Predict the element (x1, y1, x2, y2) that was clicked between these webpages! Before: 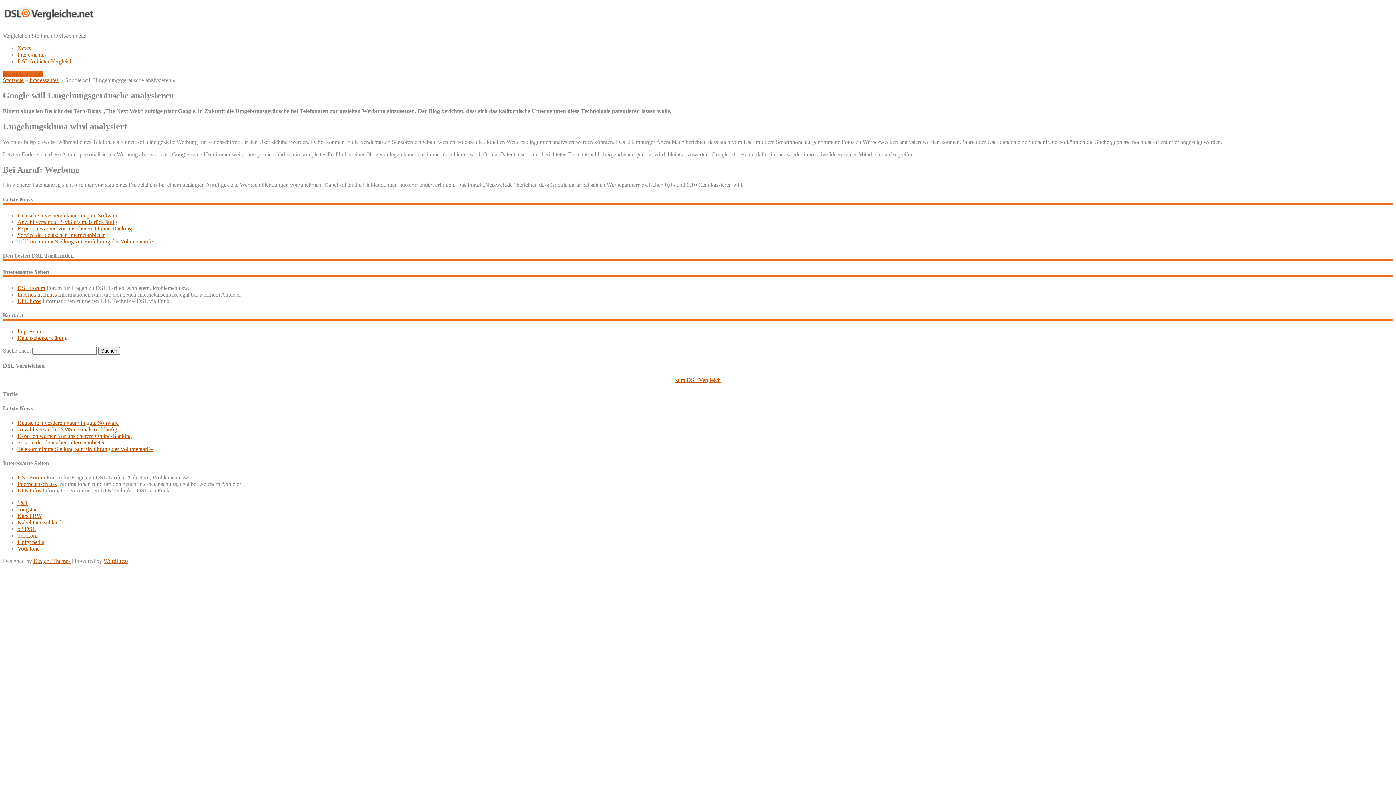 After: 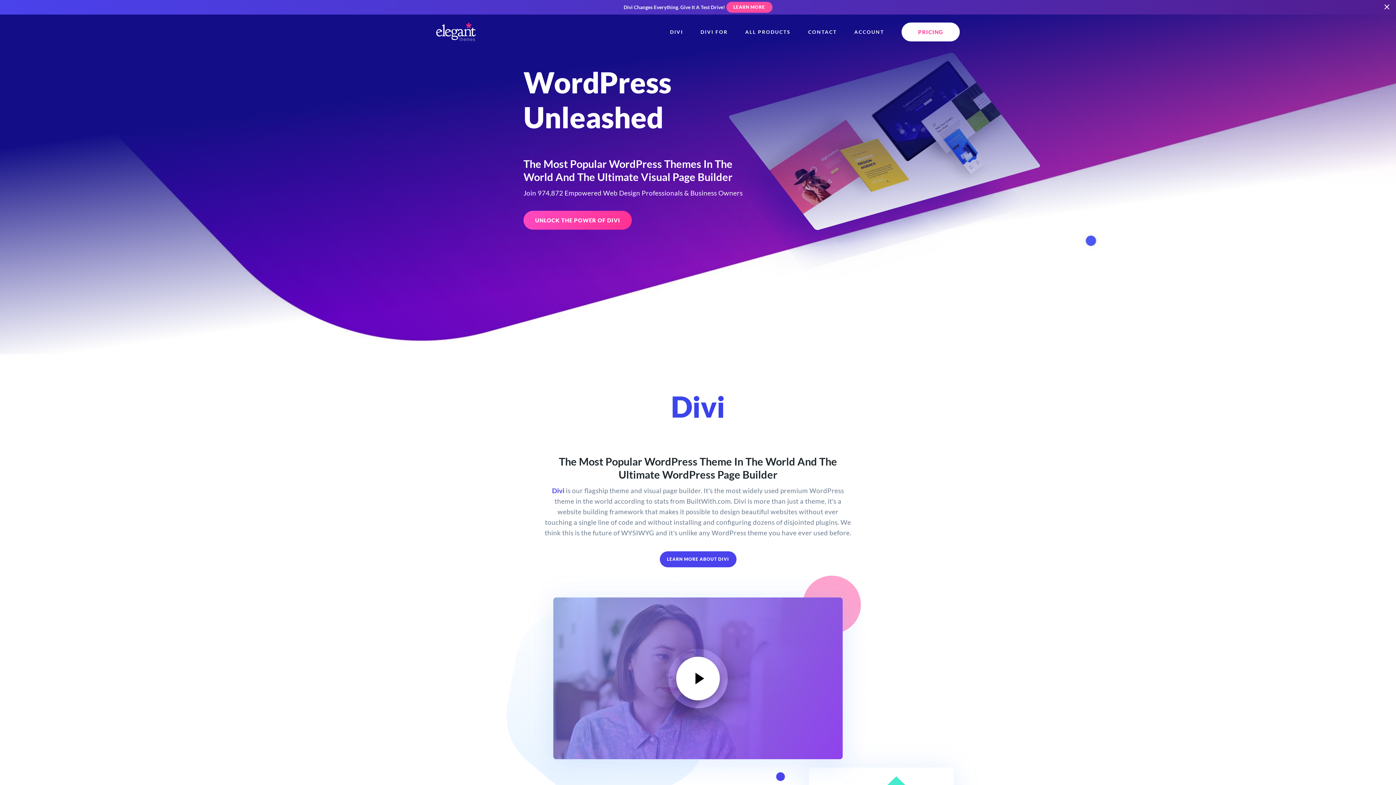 Action: bbox: (33, 558, 70, 564) label: Elegant Themes